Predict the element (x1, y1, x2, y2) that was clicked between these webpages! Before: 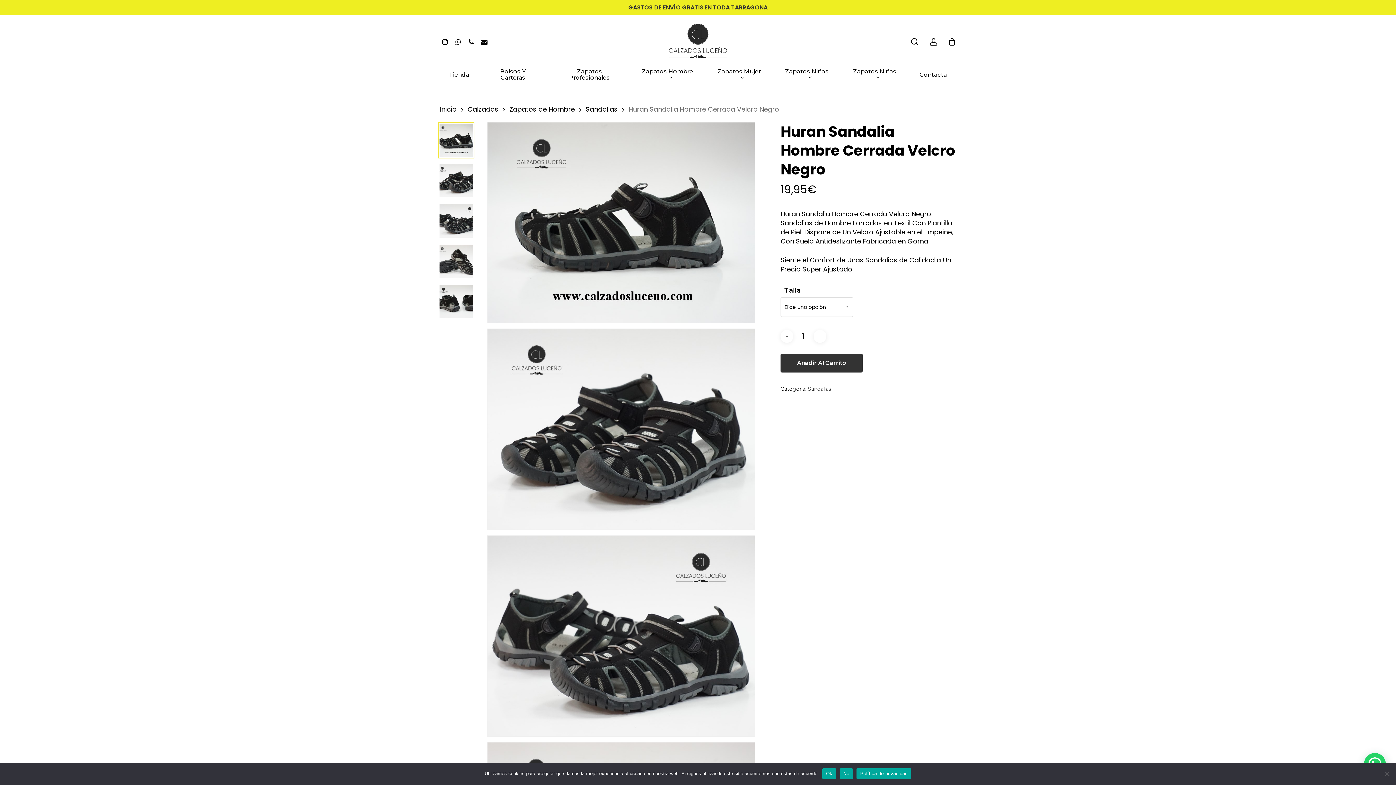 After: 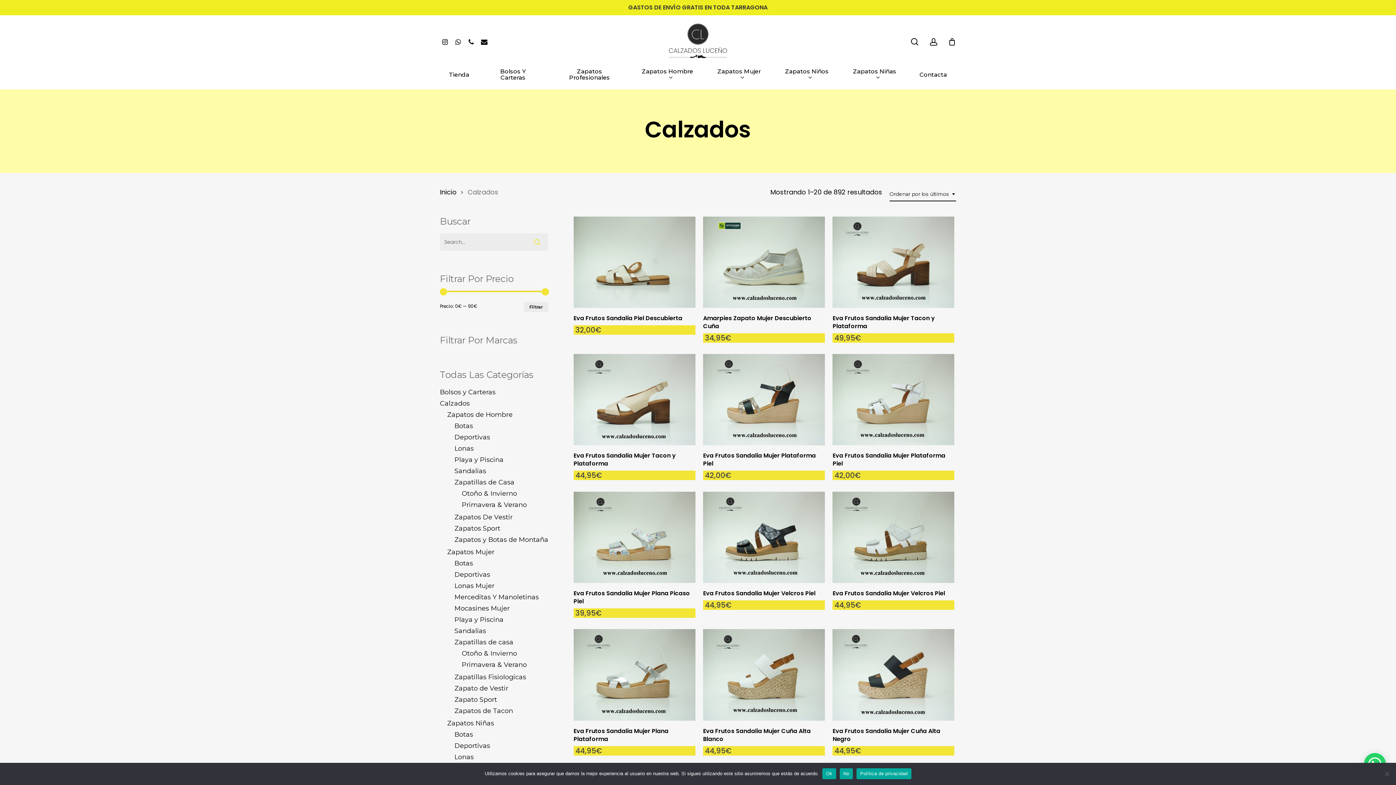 Action: bbox: (467, 104, 498, 114) label: Calzados